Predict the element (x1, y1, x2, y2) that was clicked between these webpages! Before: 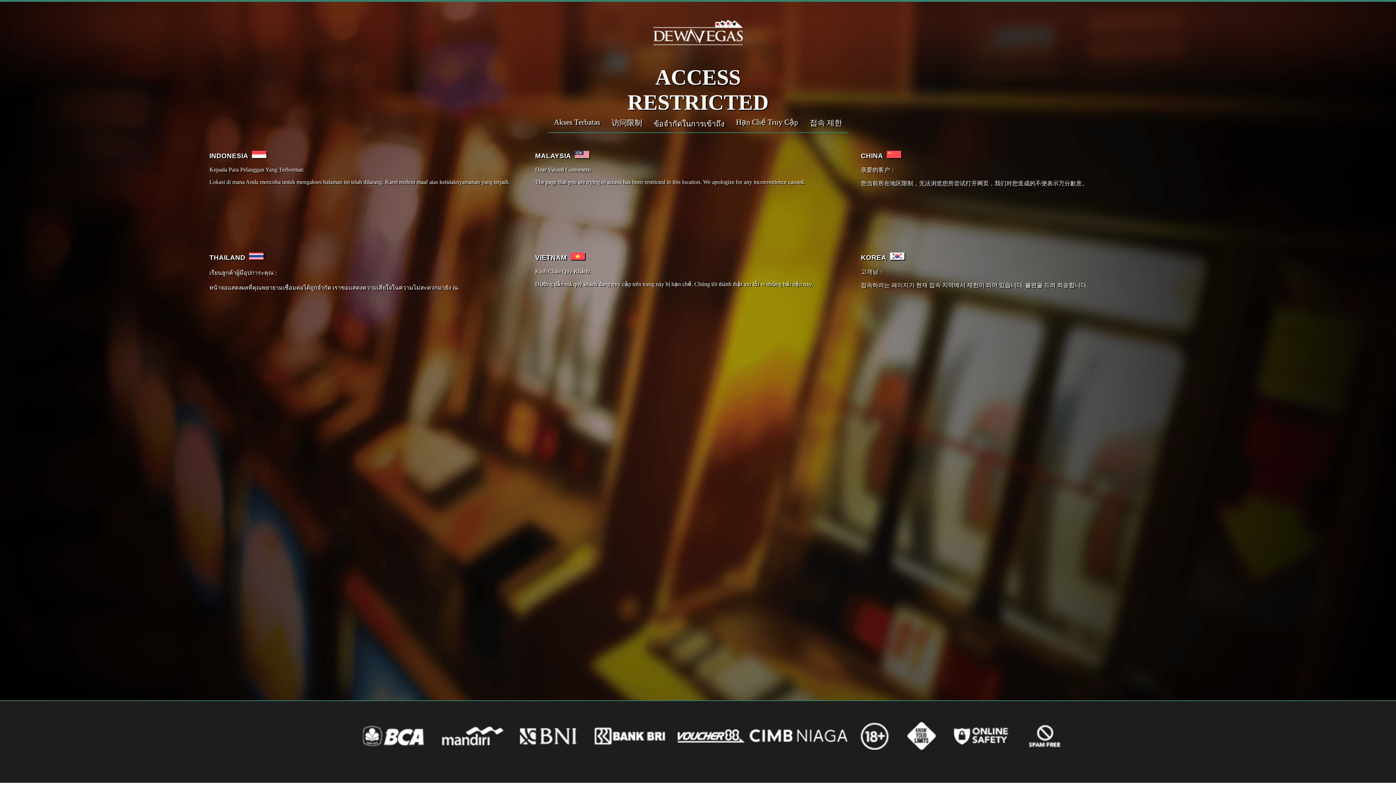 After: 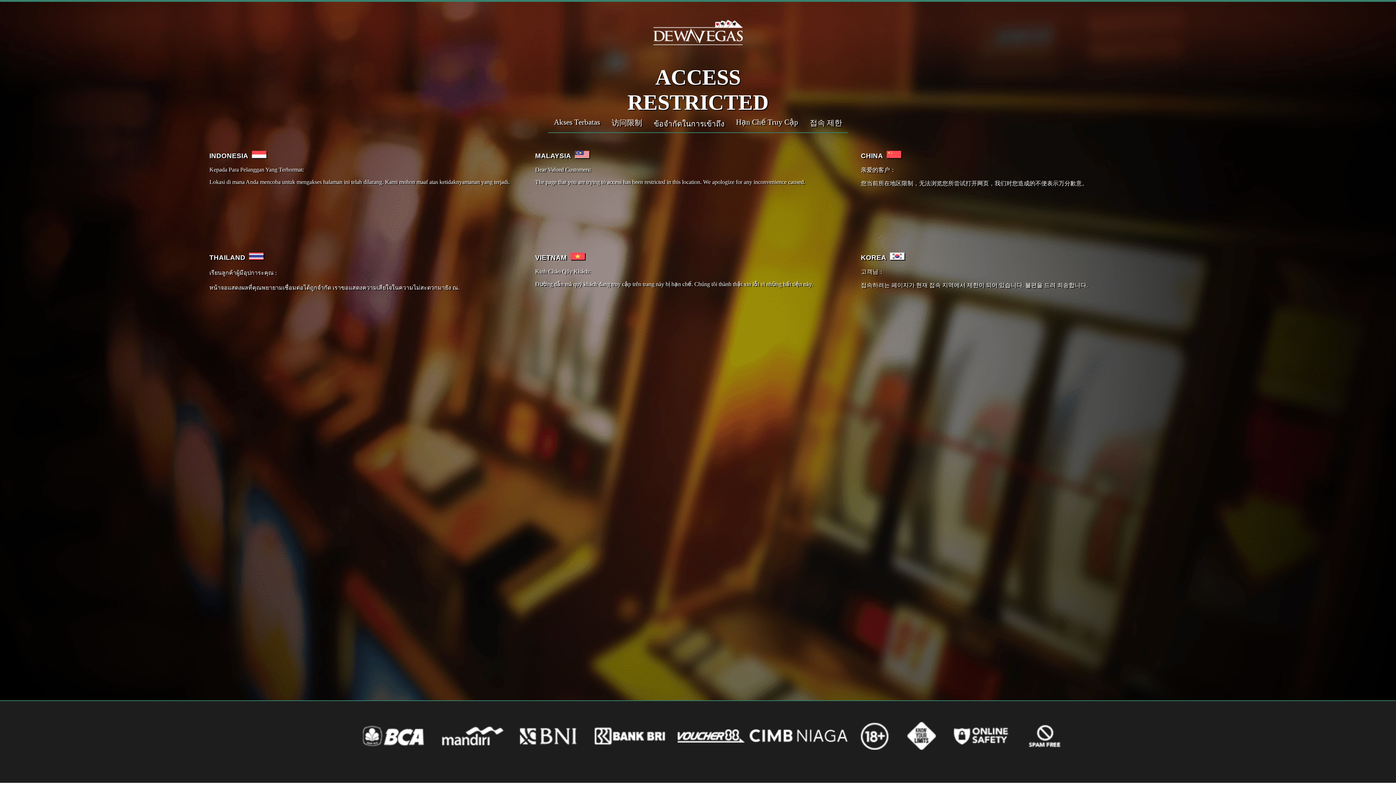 Action: label: Hạn Chế Truy Cập bbox: (730, 115, 804, 129)